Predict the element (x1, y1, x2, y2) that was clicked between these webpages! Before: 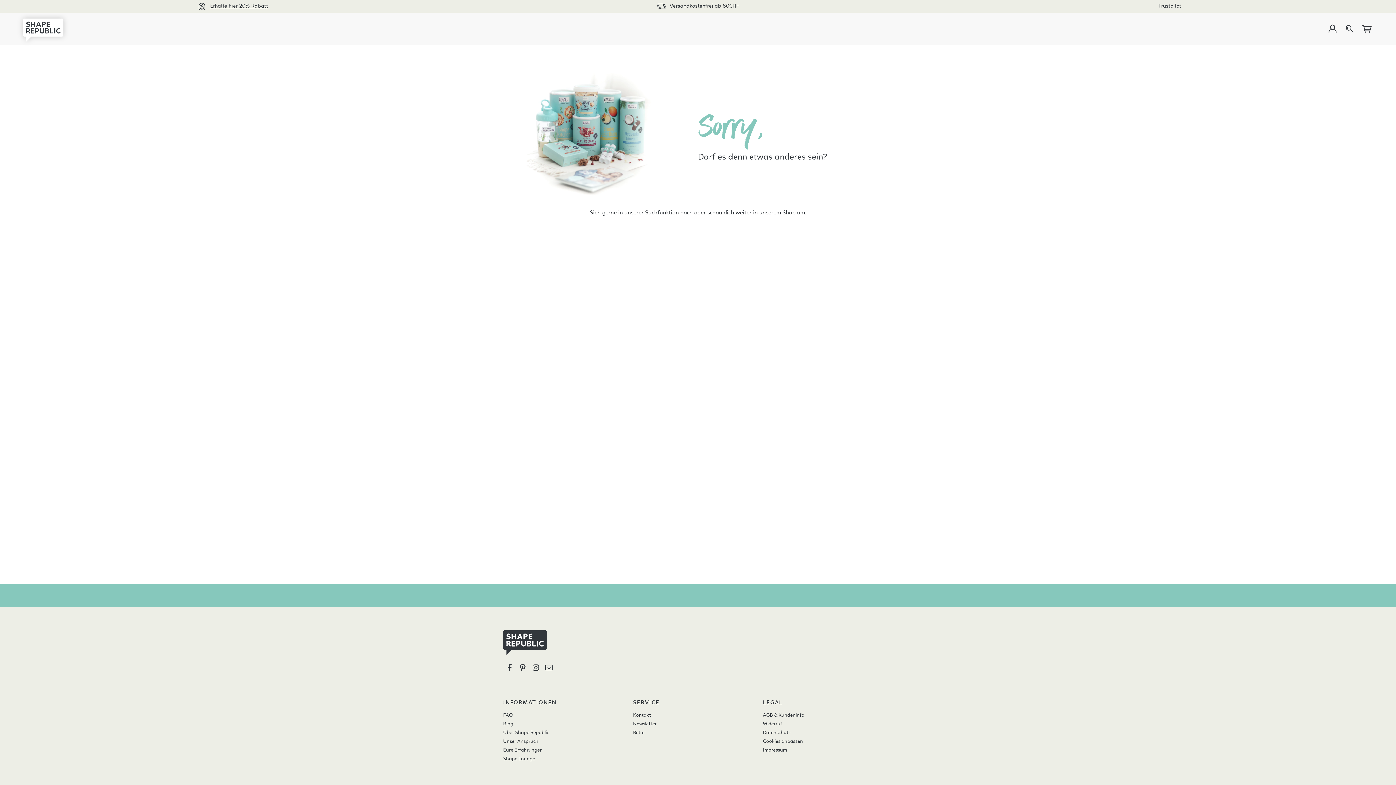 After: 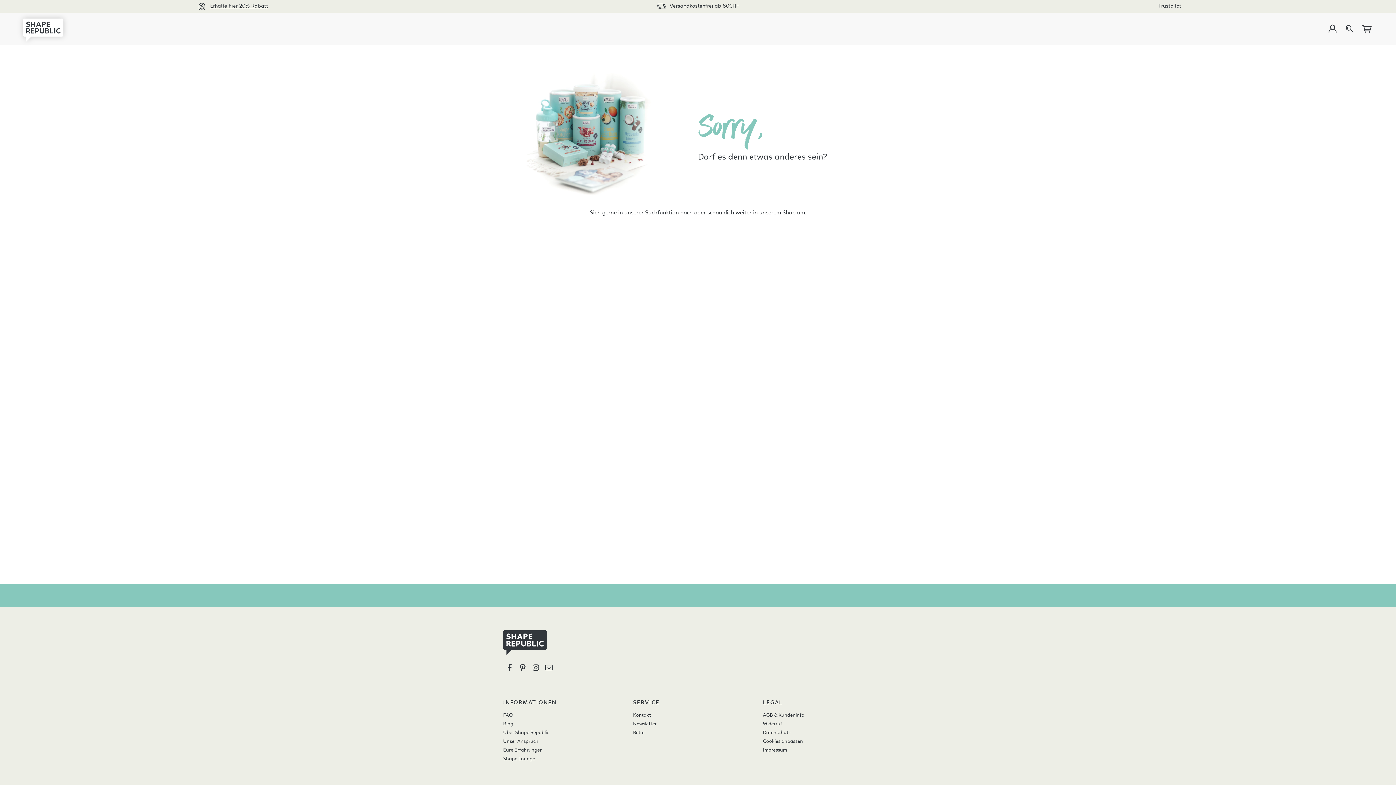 Action: label: Shape Lounge bbox: (503, 756, 535, 761)